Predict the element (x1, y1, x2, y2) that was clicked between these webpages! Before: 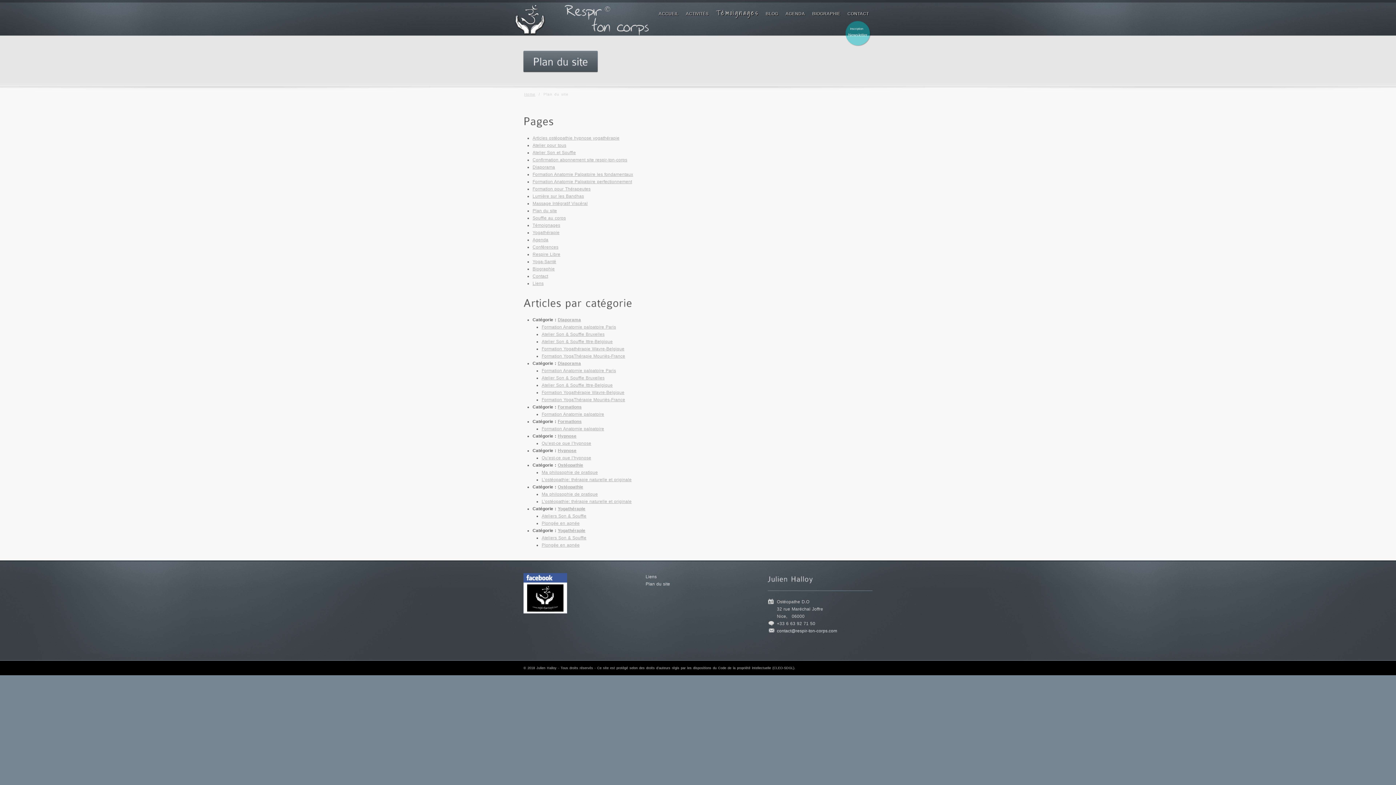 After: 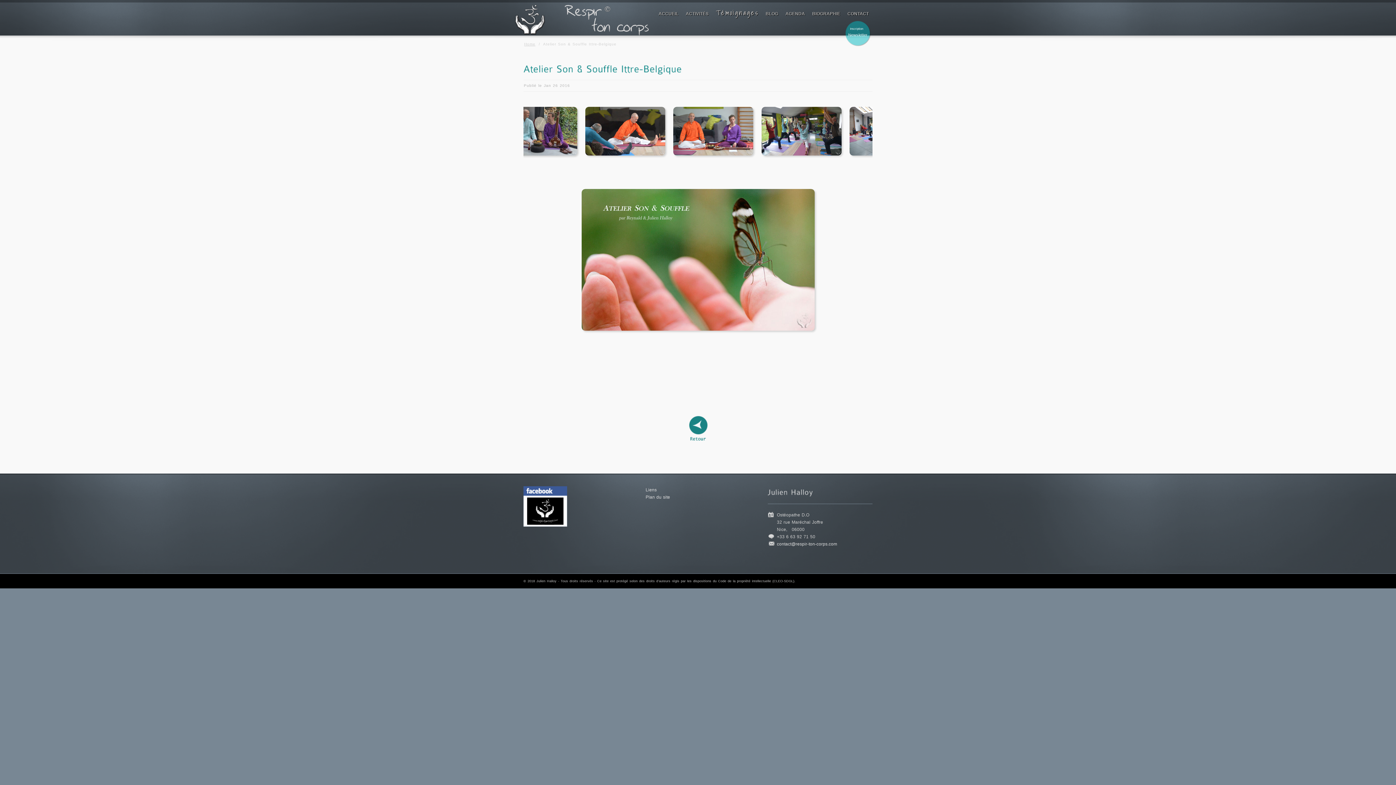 Action: label: Atelier Son & Souffle Ittre-Belgique bbox: (541, 339, 612, 344)